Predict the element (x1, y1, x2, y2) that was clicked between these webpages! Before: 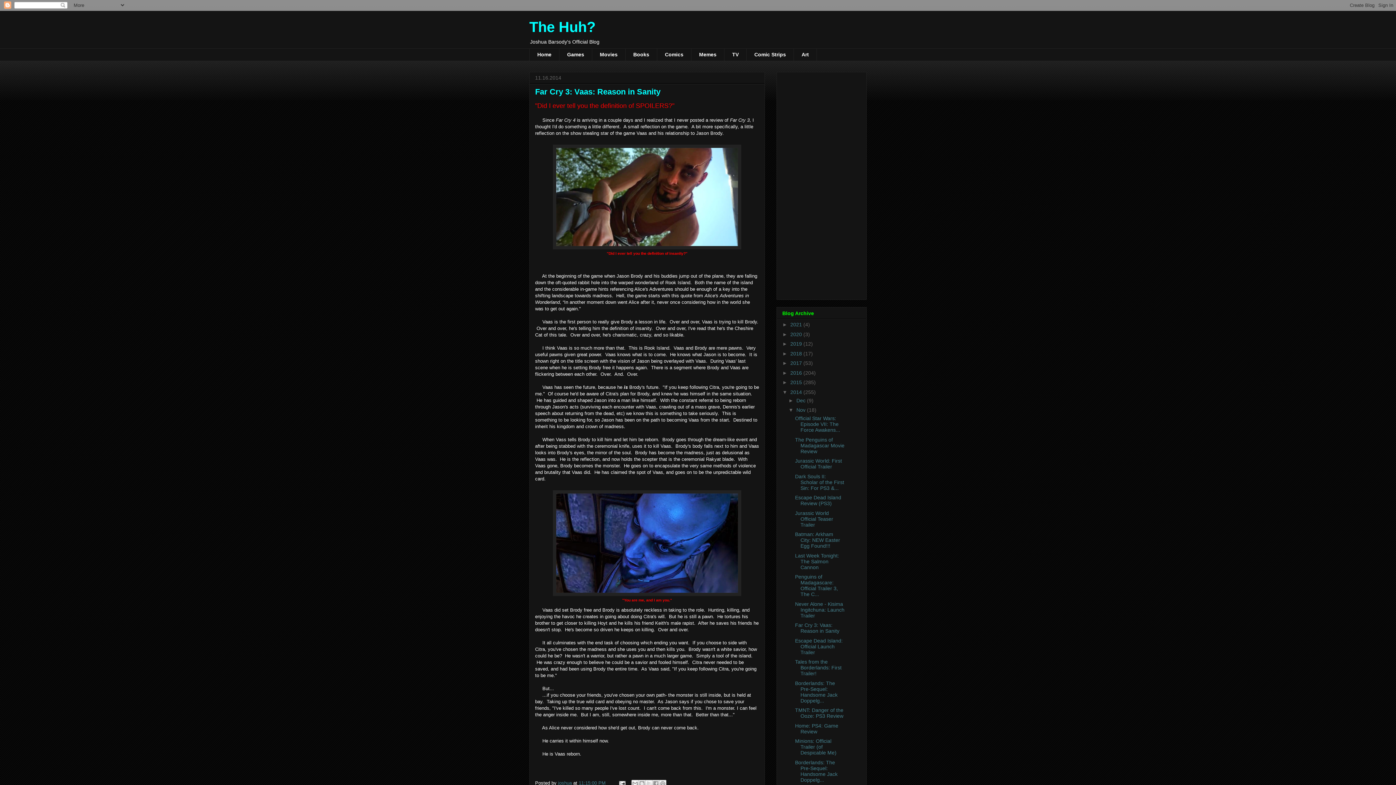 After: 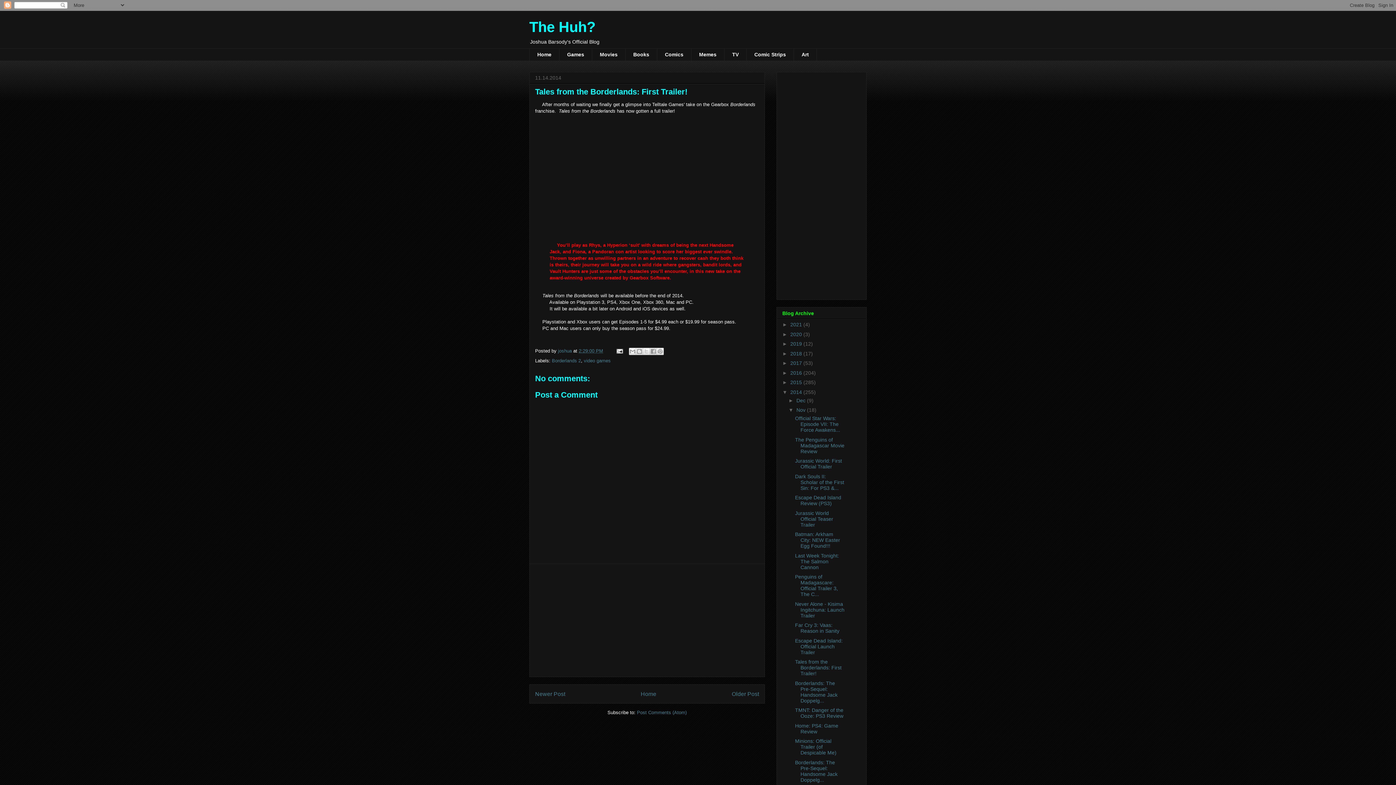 Action: bbox: (795, 659, 841, 676) label: Tales from the Borderlands: First Trailer!